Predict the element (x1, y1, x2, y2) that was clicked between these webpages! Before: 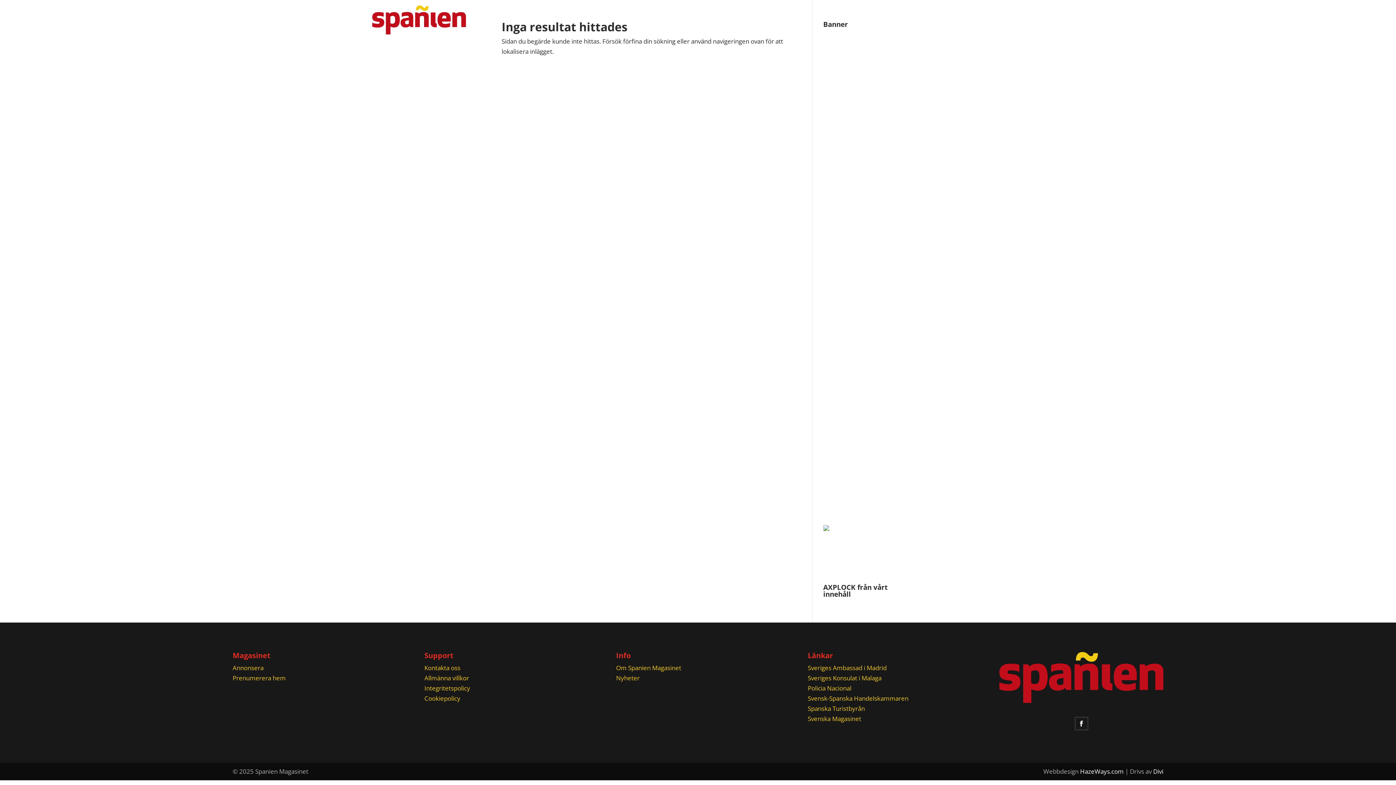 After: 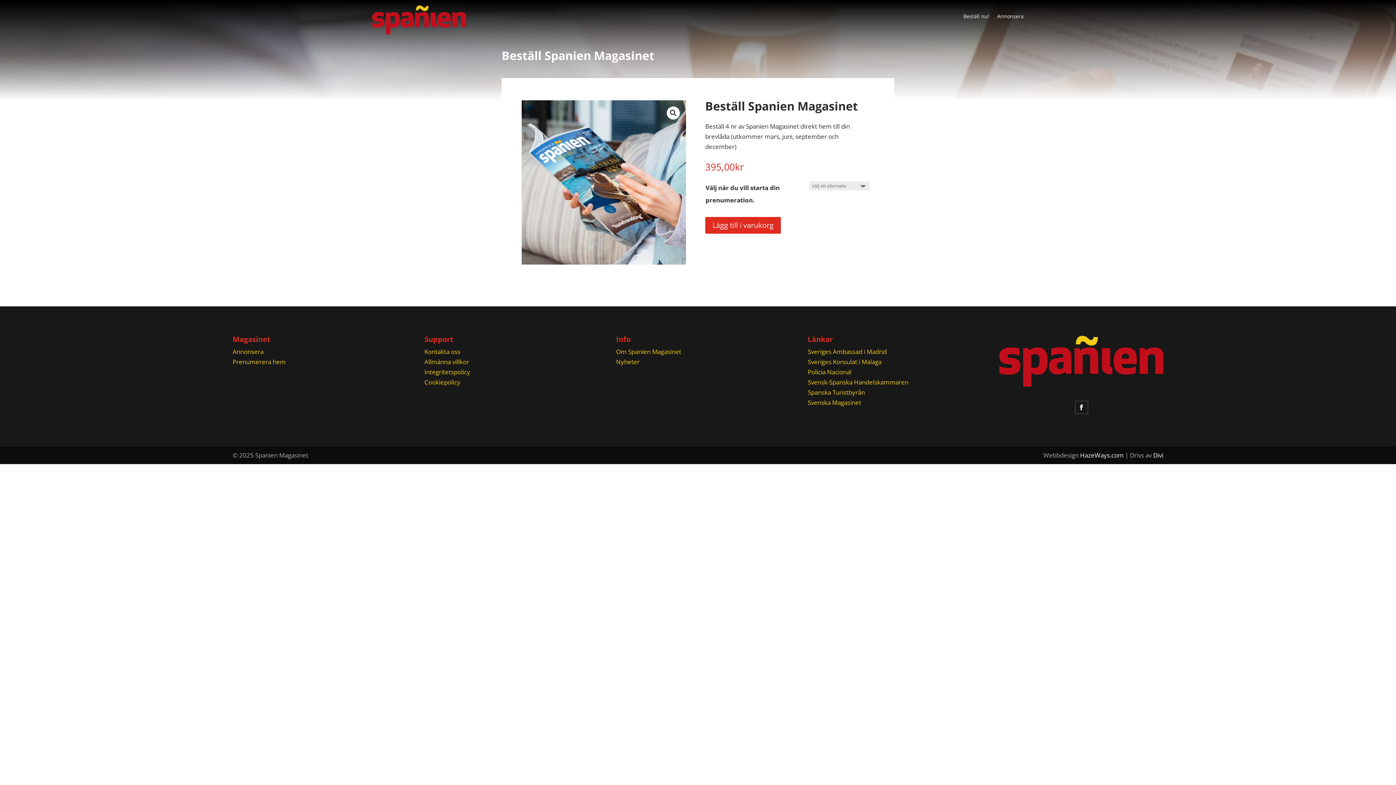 Action: label: Prenumerera hem bbox: (232, 674, 285, 682)